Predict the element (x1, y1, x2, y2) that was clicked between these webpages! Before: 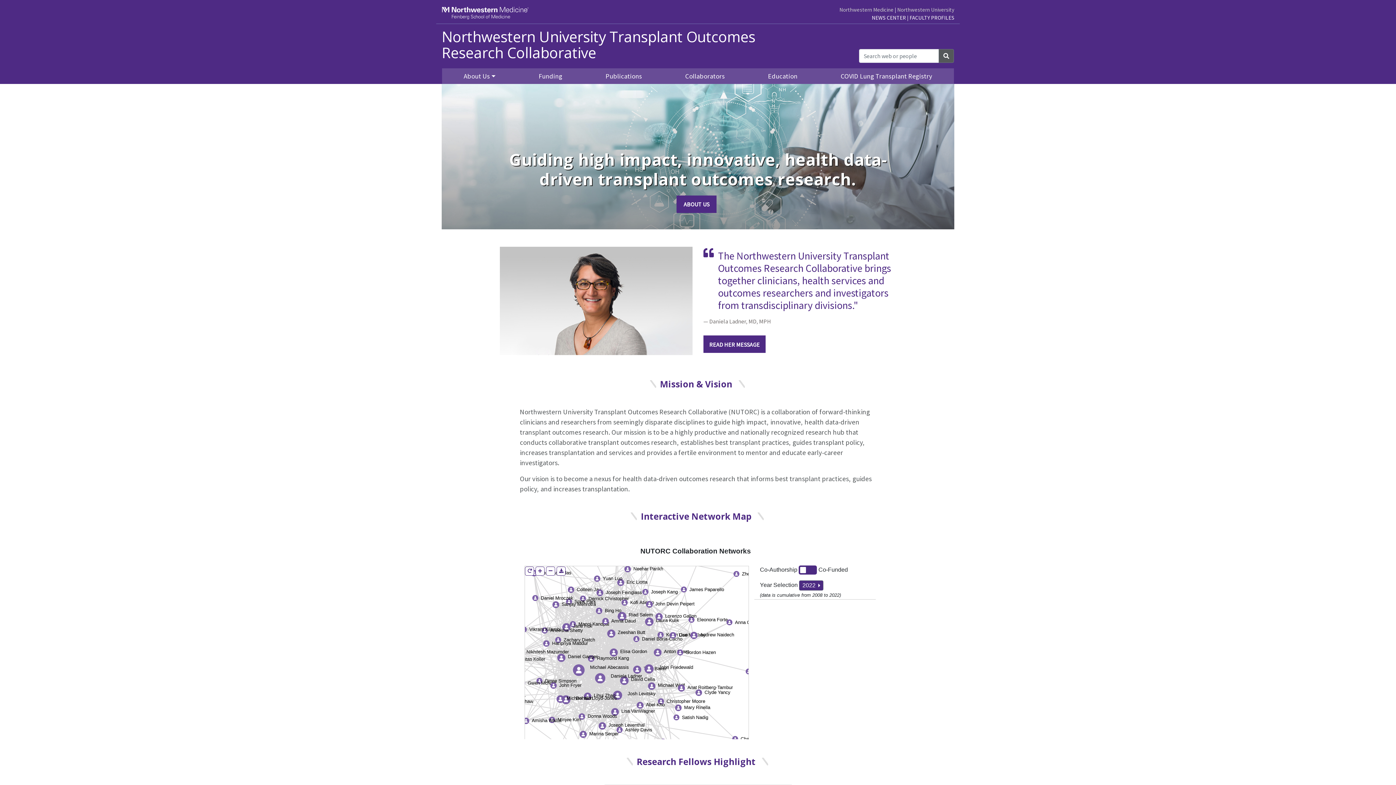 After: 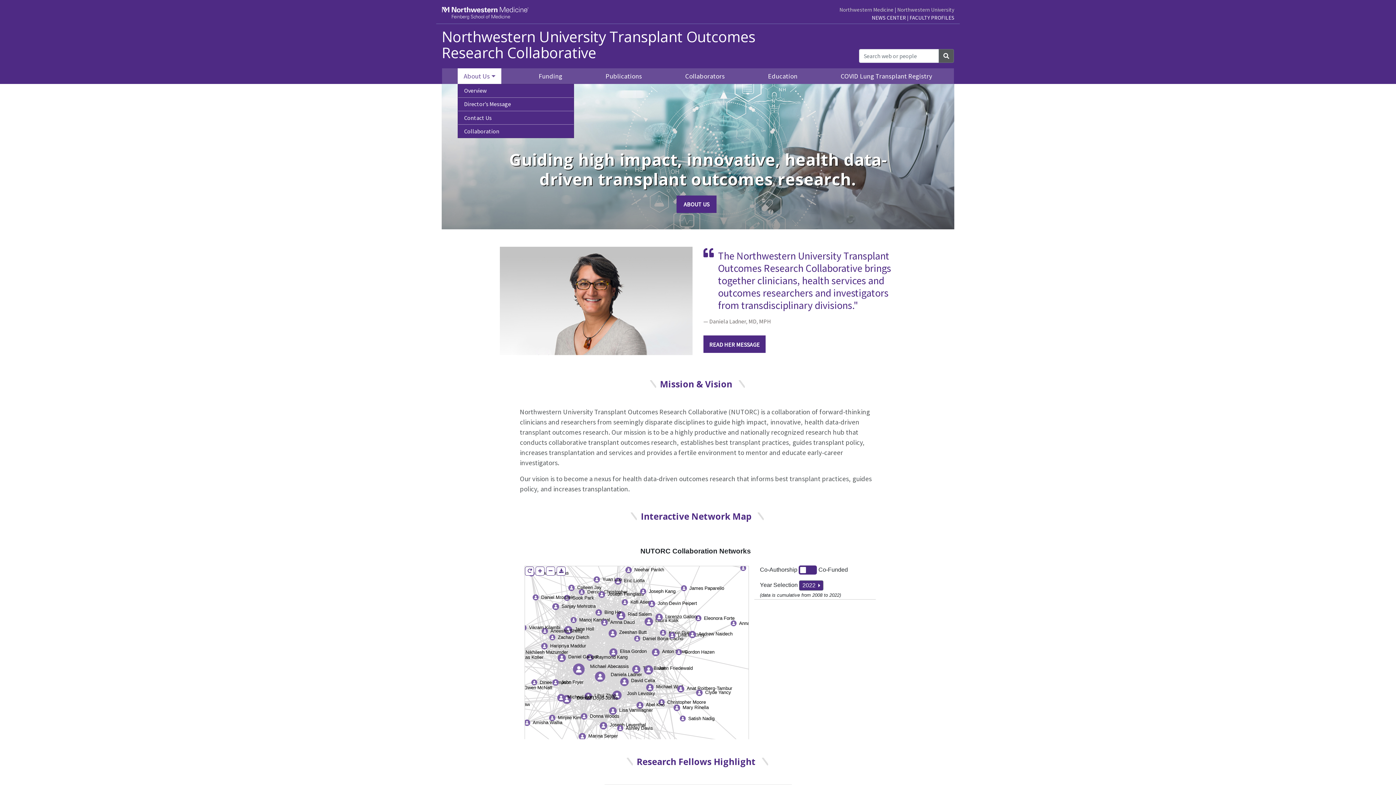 Action: label: About Us Dropdown bbox: (457, 68, 501, 83)